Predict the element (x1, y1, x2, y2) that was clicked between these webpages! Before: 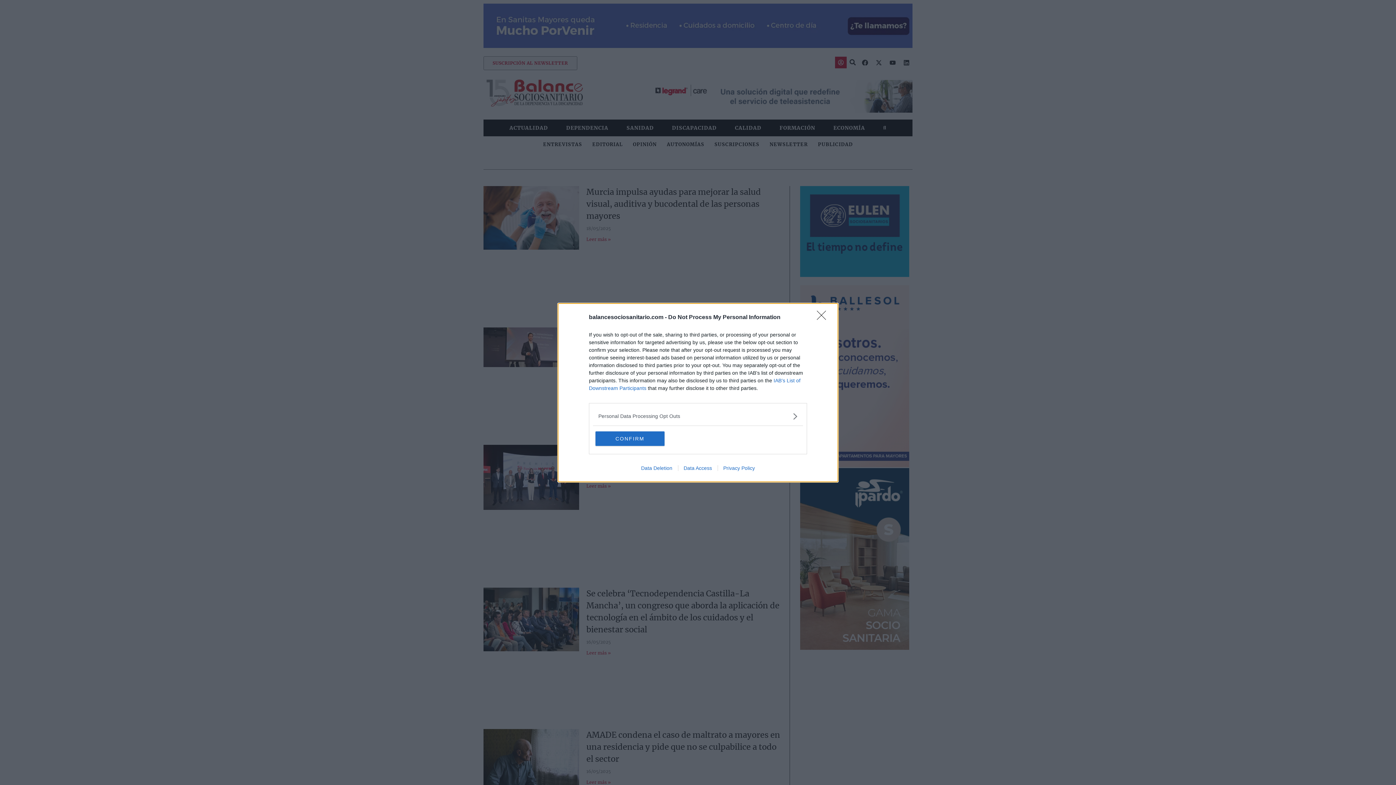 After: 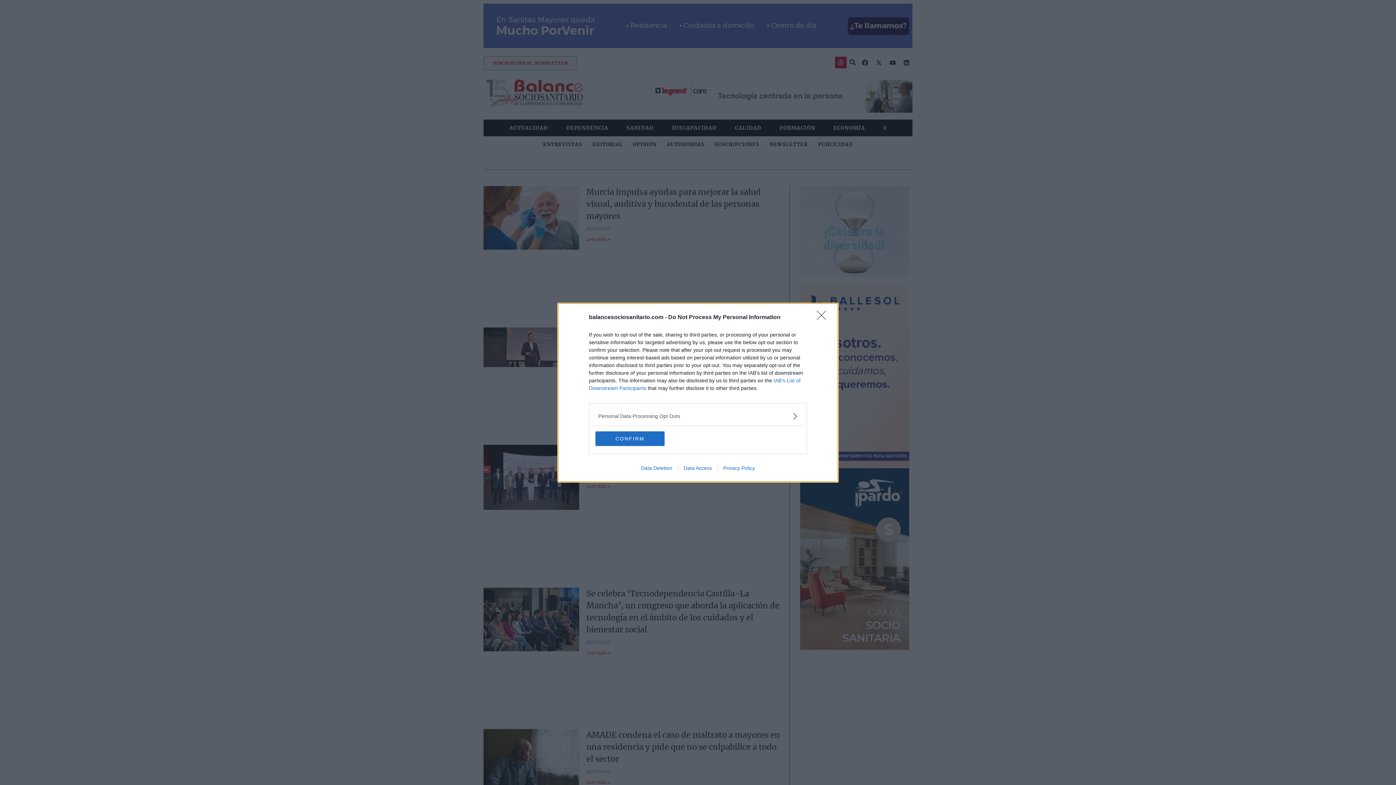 Action: bbox: (635, 465, 678, 471) label: Data Deletion